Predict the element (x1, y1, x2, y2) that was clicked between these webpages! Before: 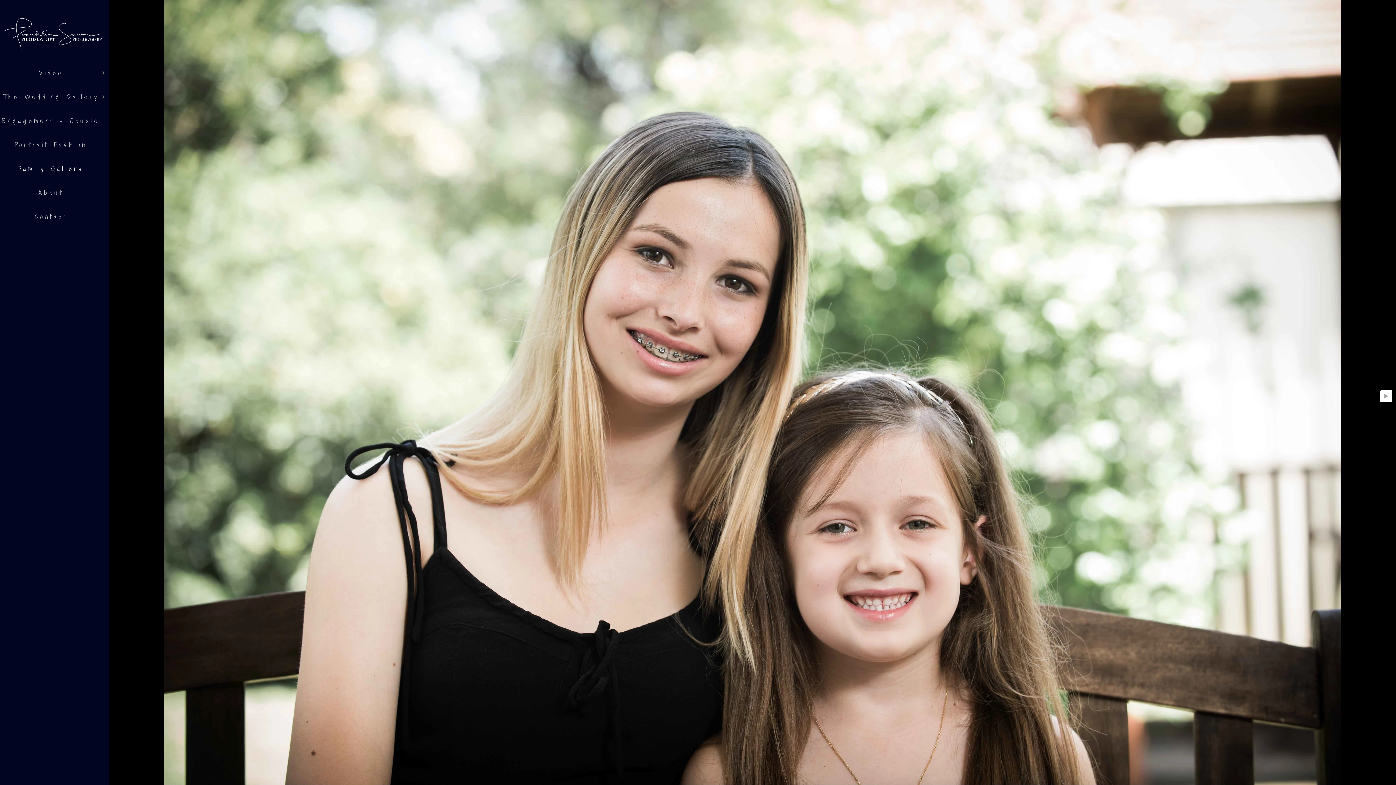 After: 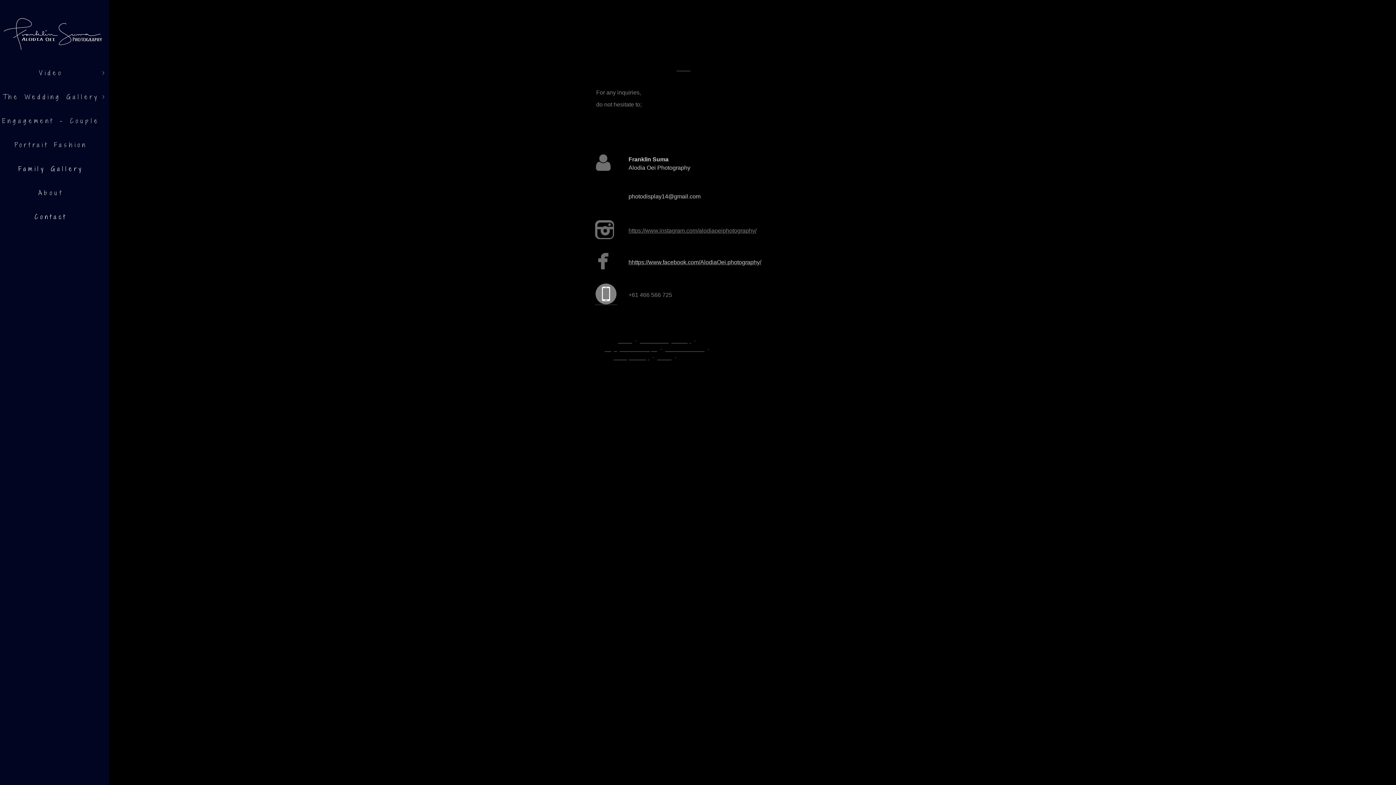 Action: bbox: (34, 212, 67, 221) label: Contact